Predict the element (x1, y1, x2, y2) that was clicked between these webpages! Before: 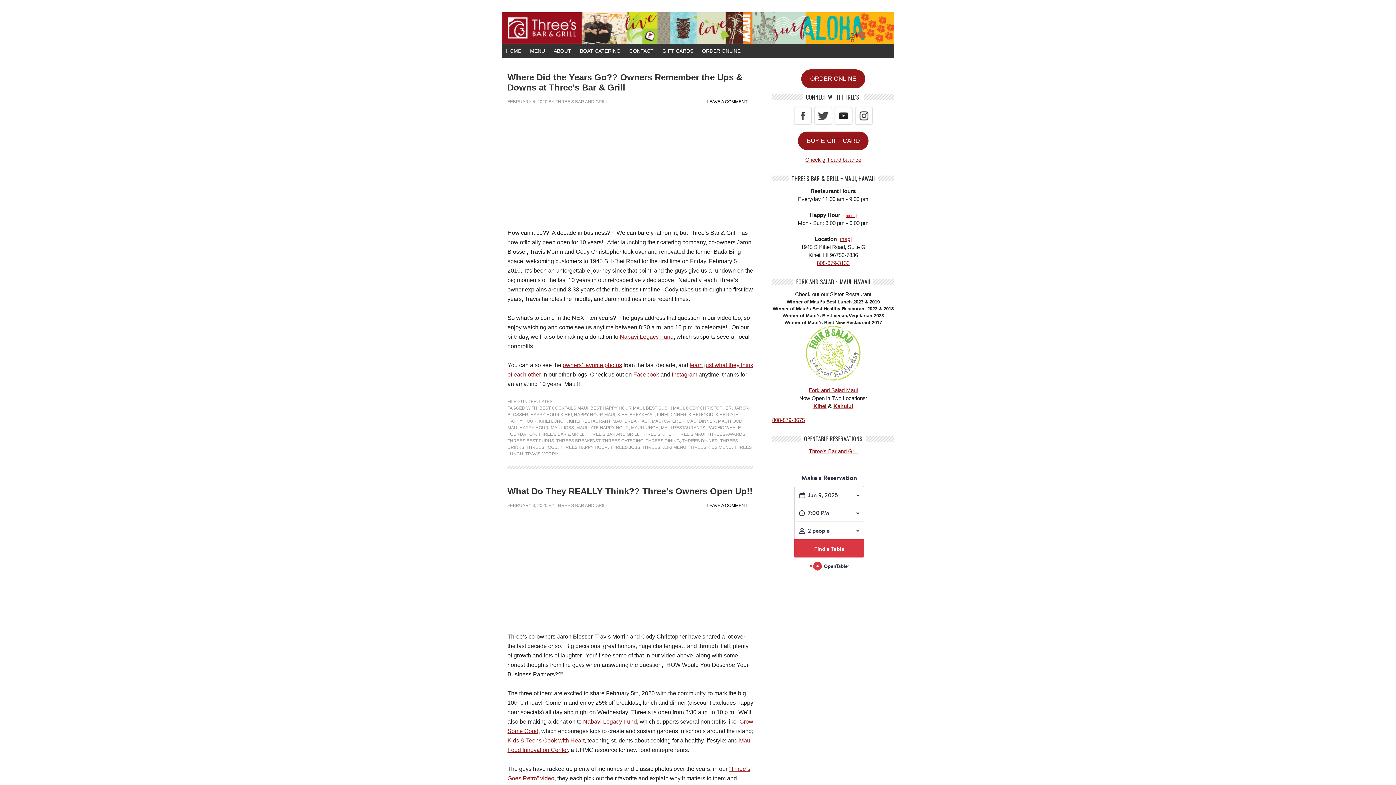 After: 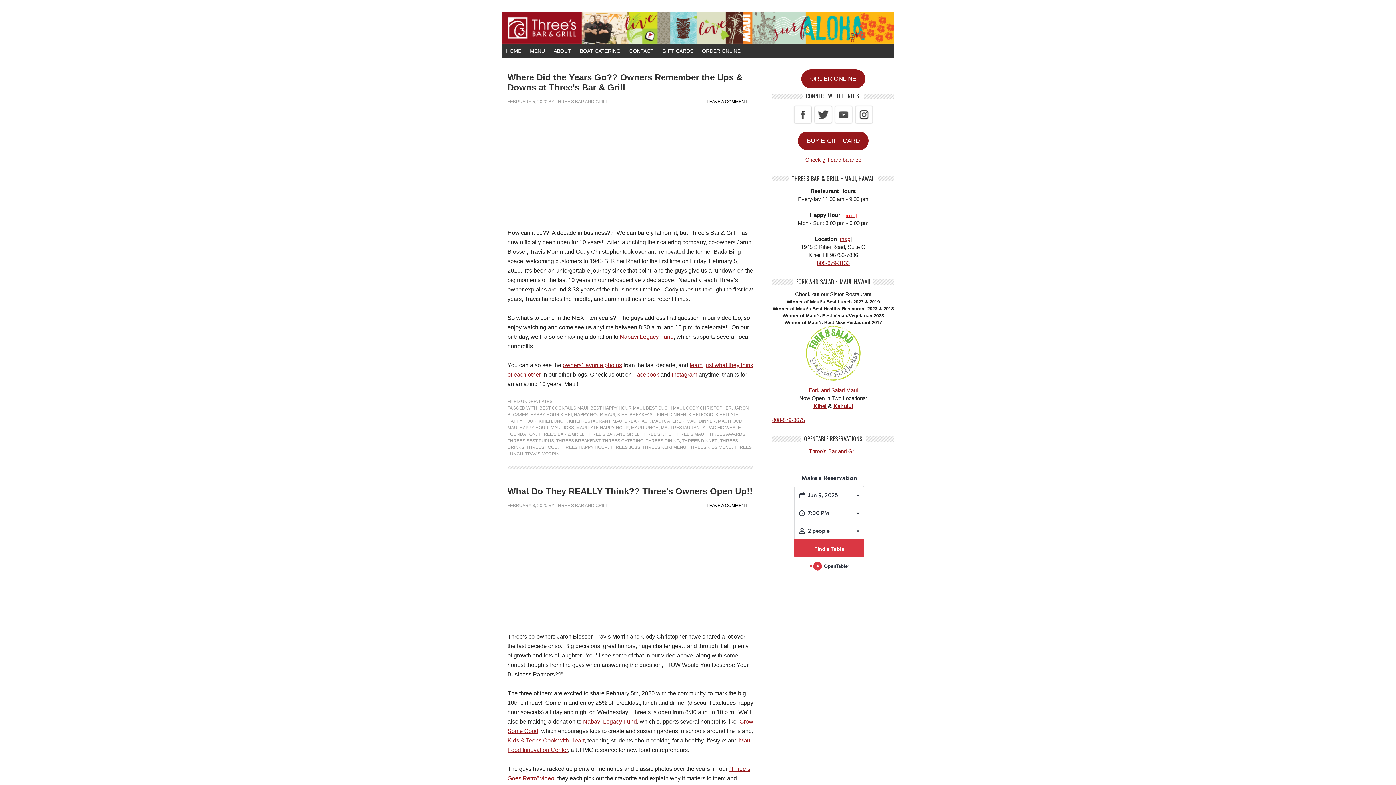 Action: bbox: (833, 120, 853, 126)